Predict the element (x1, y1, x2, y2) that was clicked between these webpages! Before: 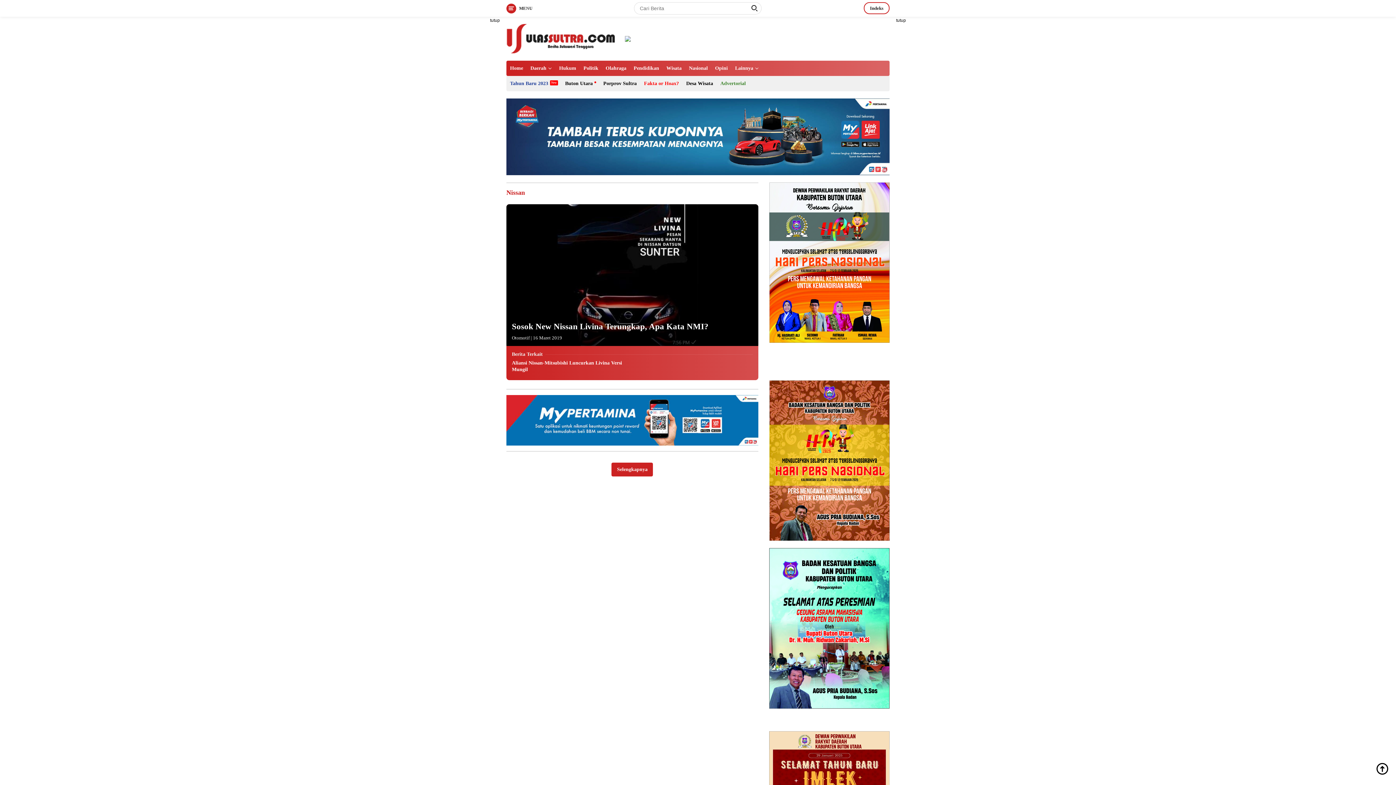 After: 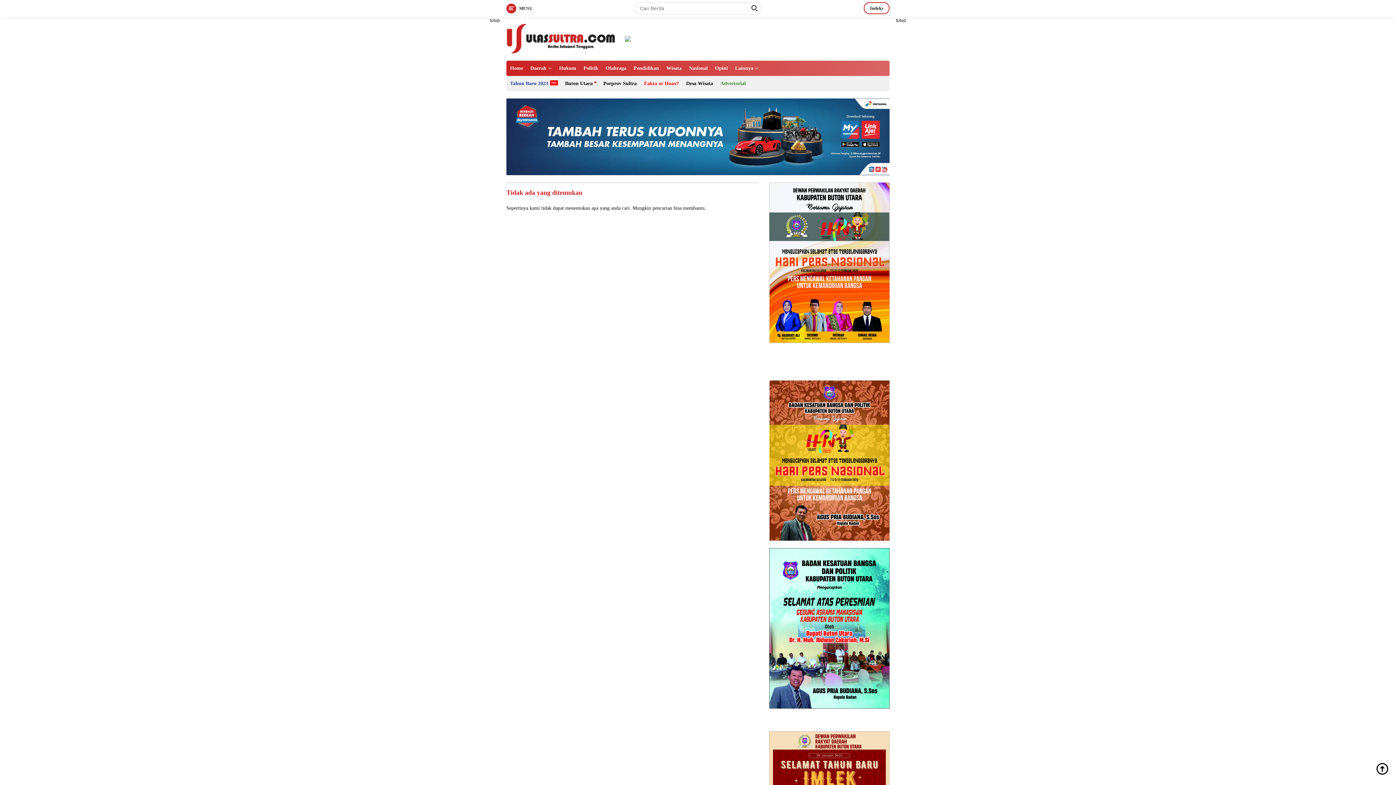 Action: label: Pendidikan bbox: (630, 60, 662, 76)